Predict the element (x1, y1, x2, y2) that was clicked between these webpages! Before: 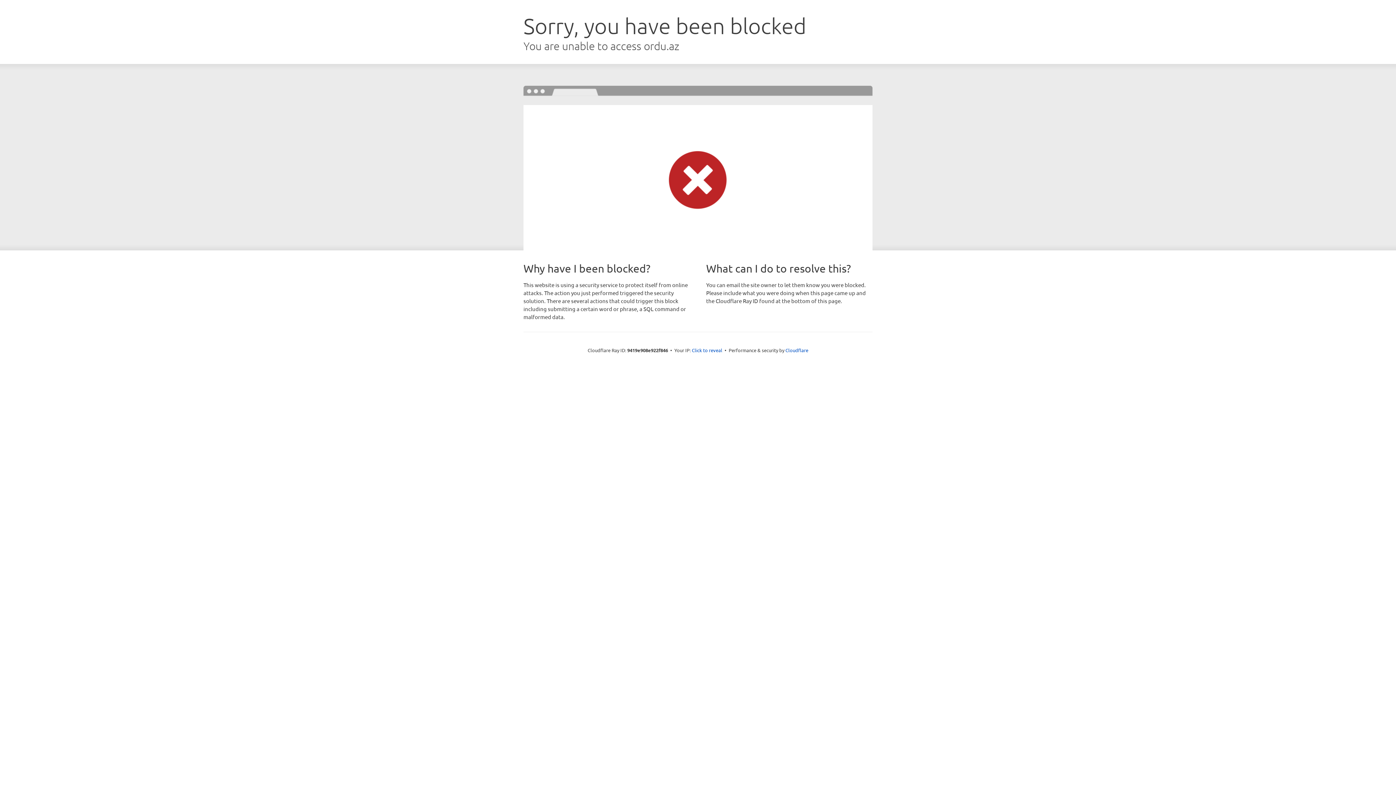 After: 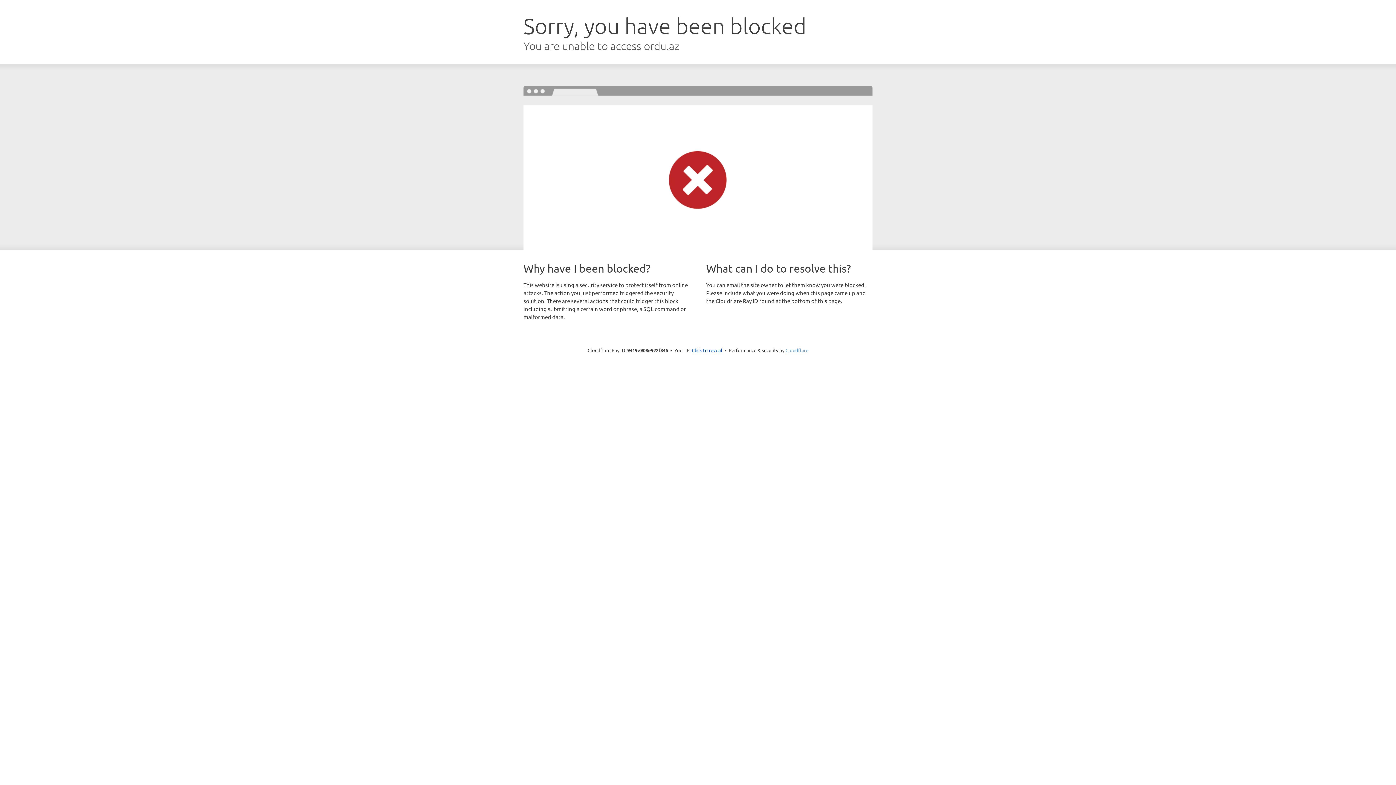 Action: label: Cloudflare bbox: (785, 347, 808, 353)